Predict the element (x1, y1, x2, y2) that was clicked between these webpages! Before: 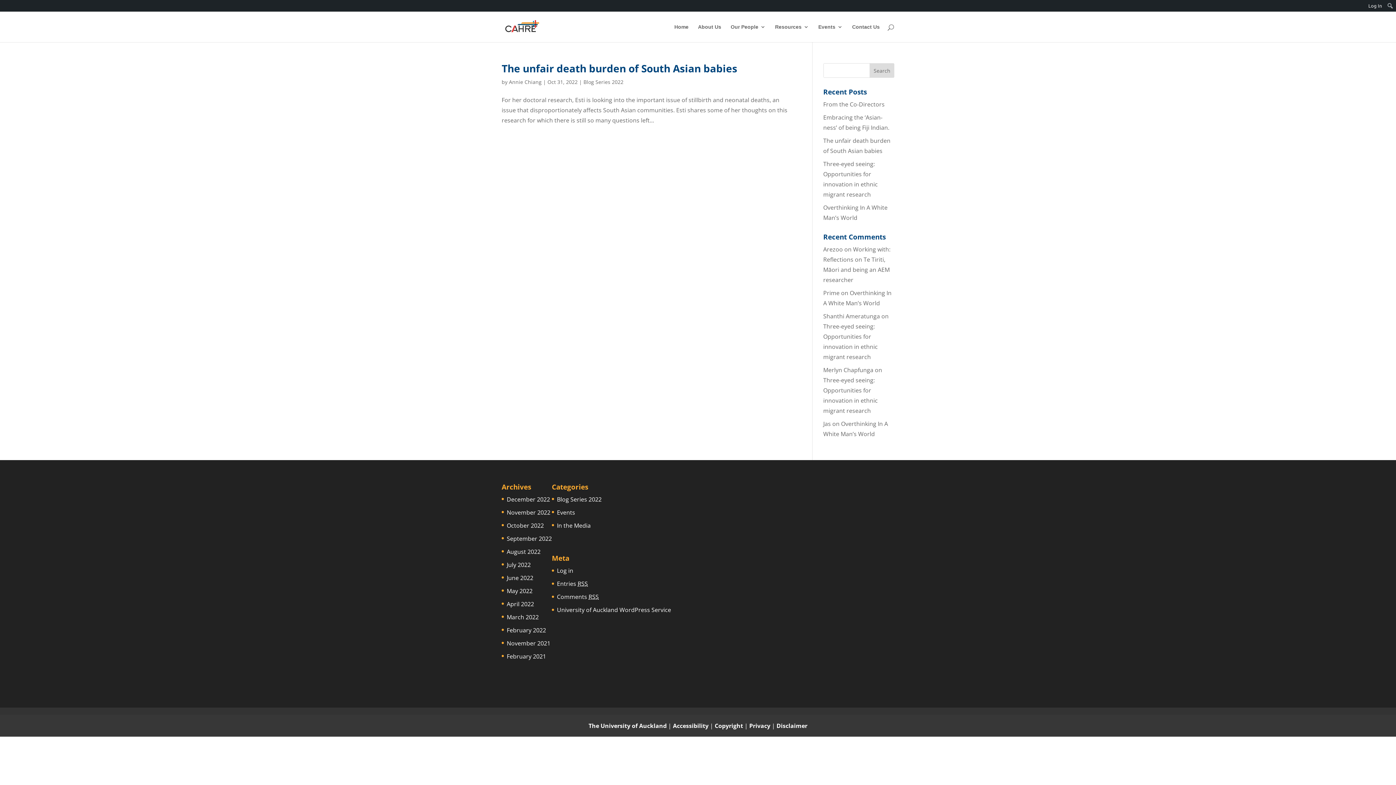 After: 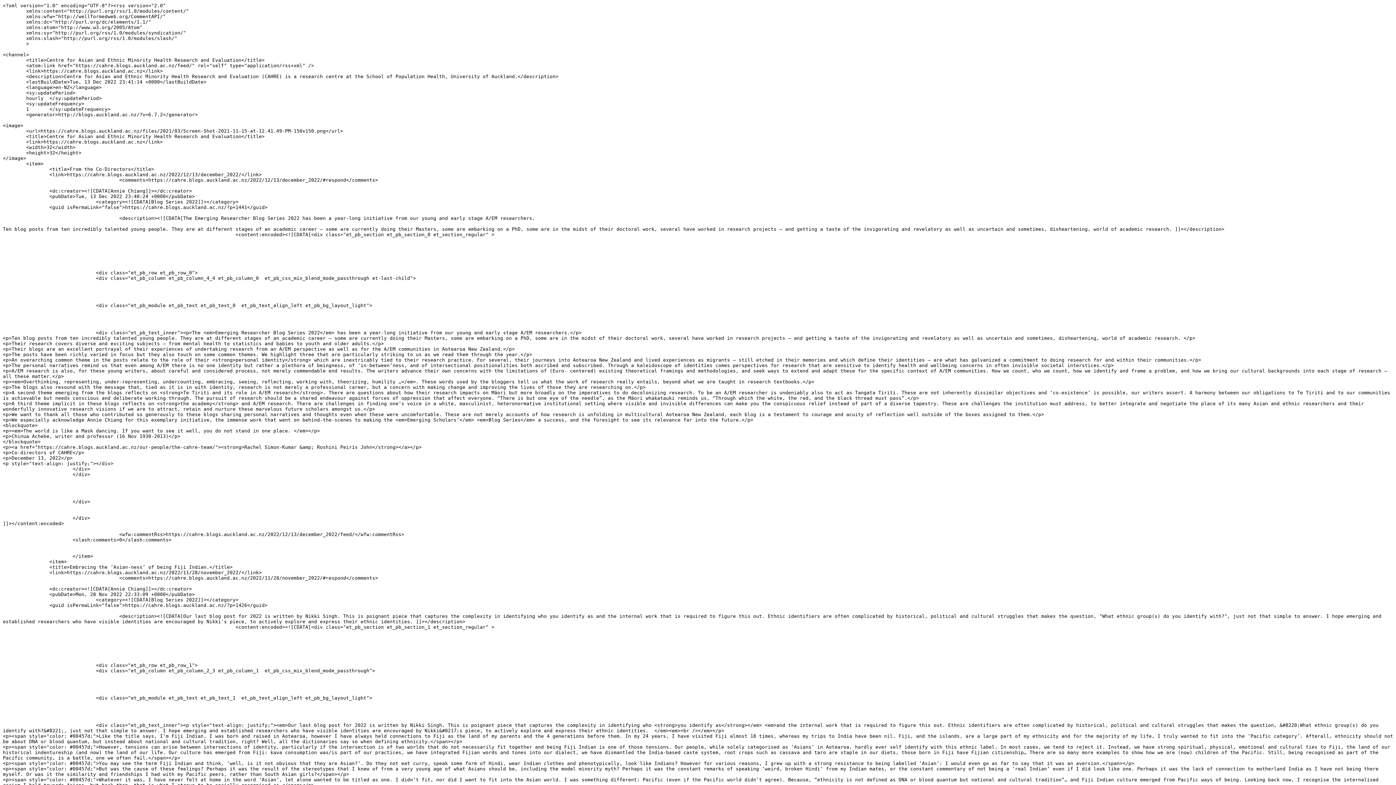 Action: bbox: (557, 580, 588, 588) label: Entries RSS